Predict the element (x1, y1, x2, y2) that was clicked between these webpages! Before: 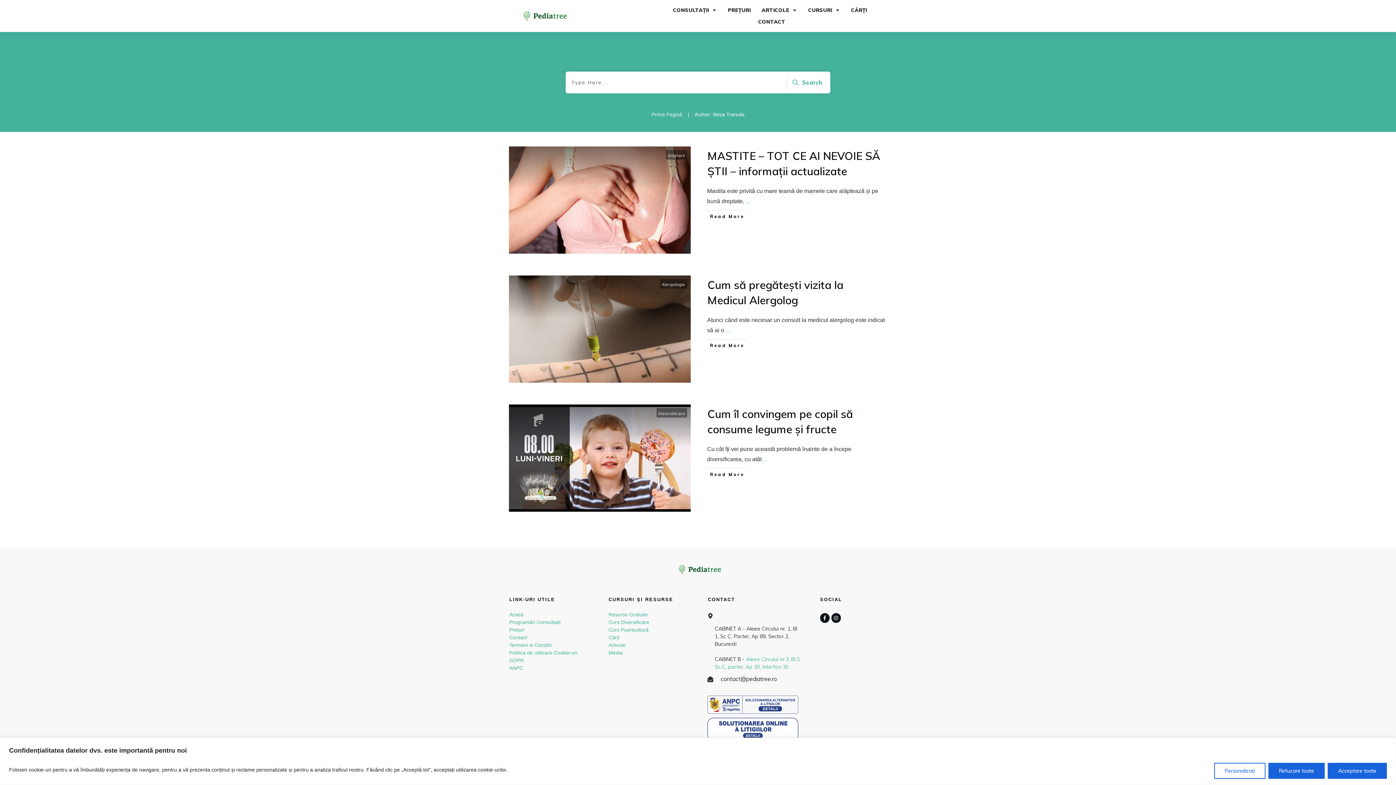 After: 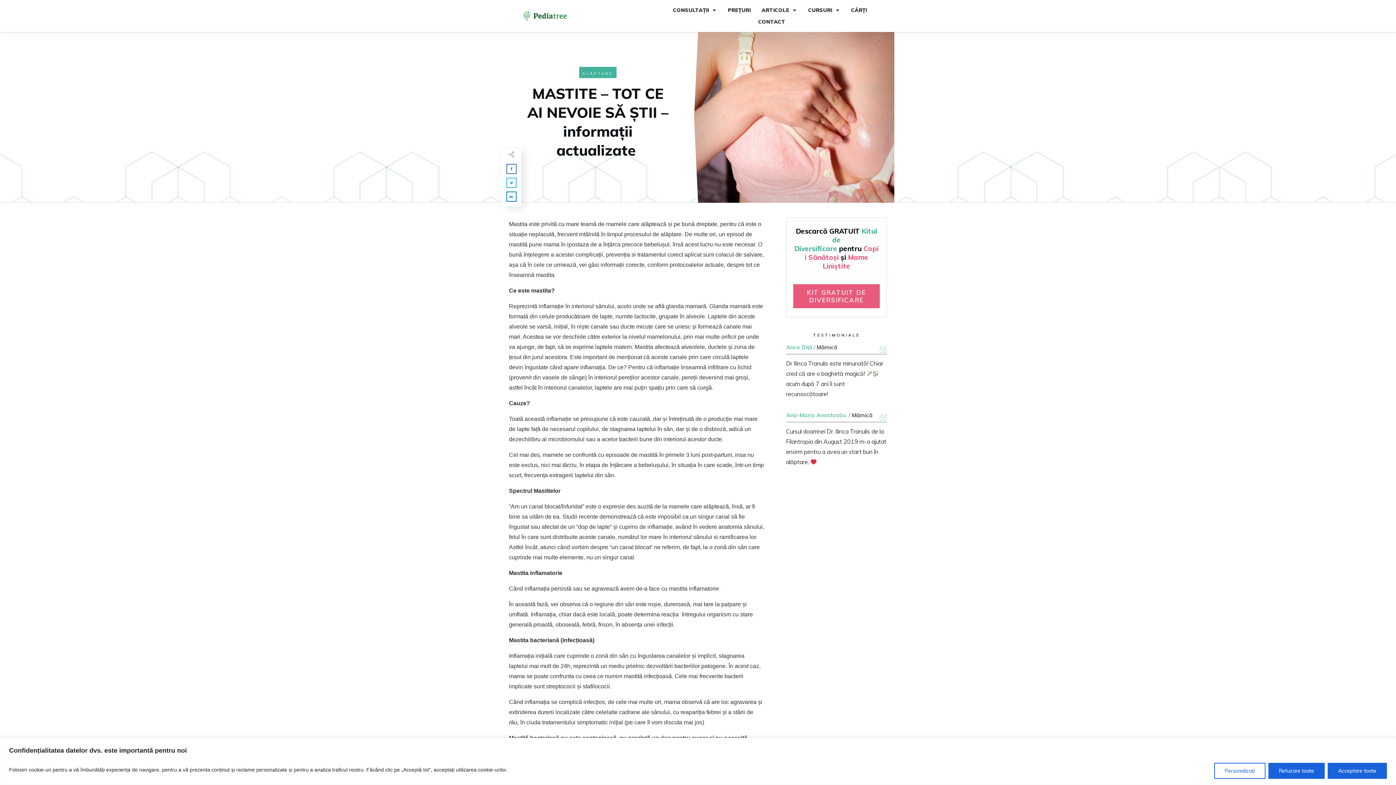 Action: bbox: (707, 210, 747, 222) label: ​Read More